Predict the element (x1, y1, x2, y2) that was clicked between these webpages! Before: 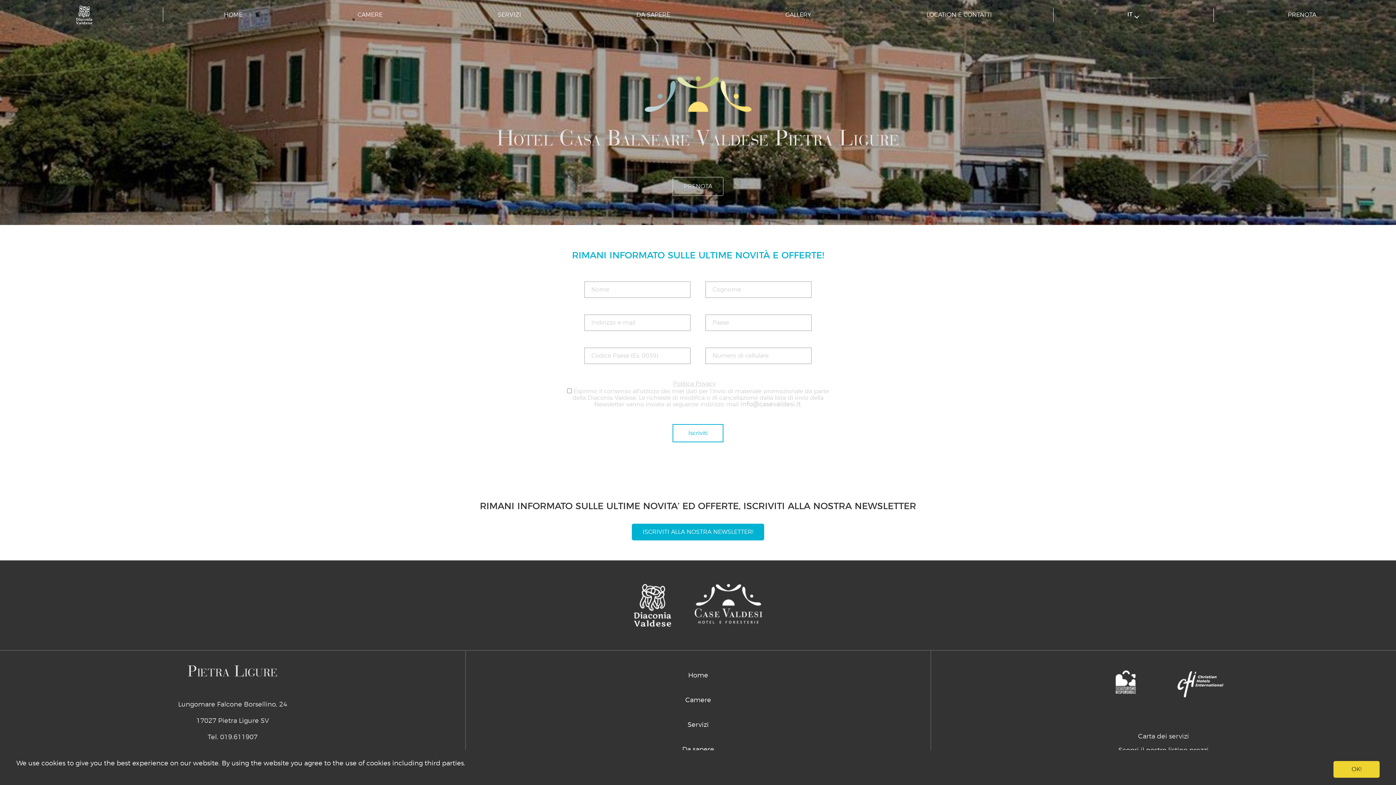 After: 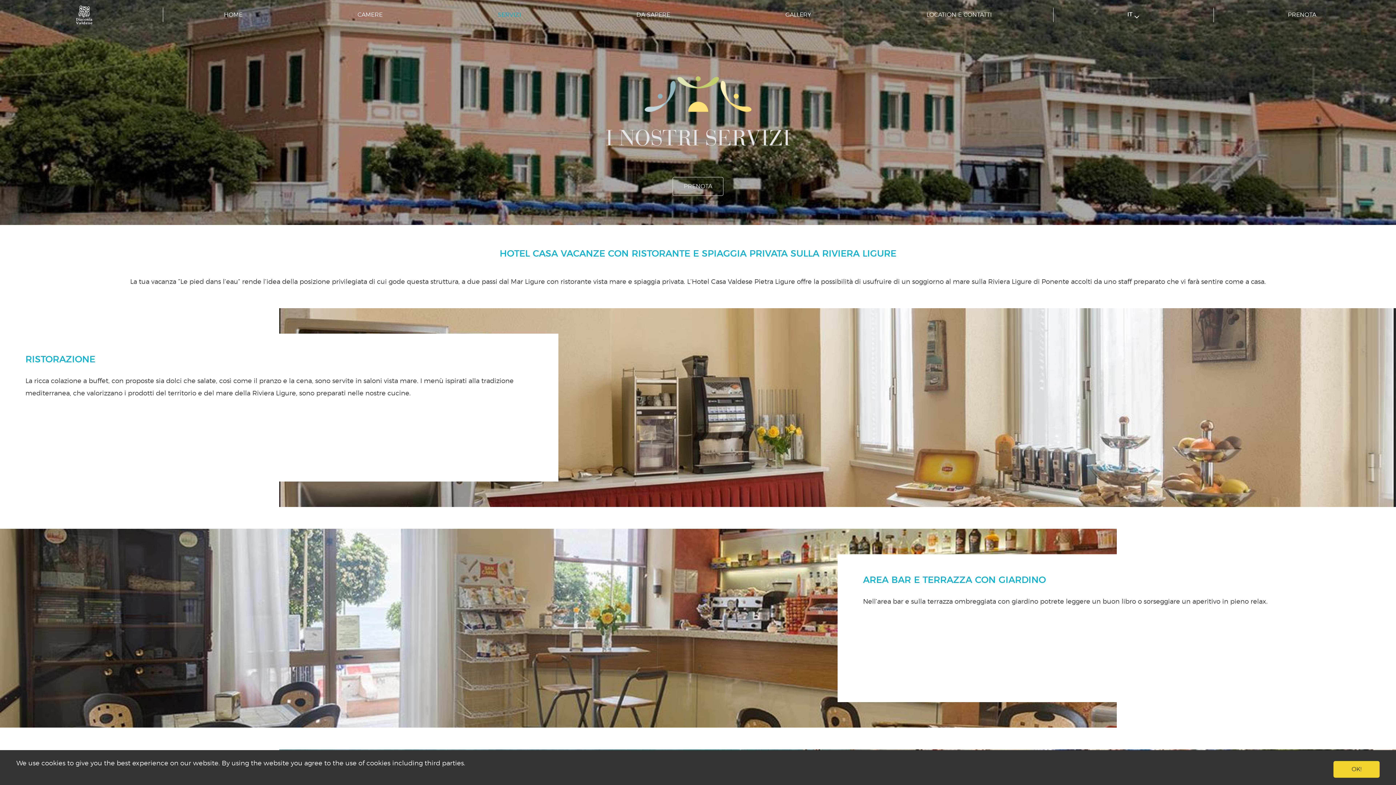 Action: label: Servizi bbox: (687, 719, 708, 731)